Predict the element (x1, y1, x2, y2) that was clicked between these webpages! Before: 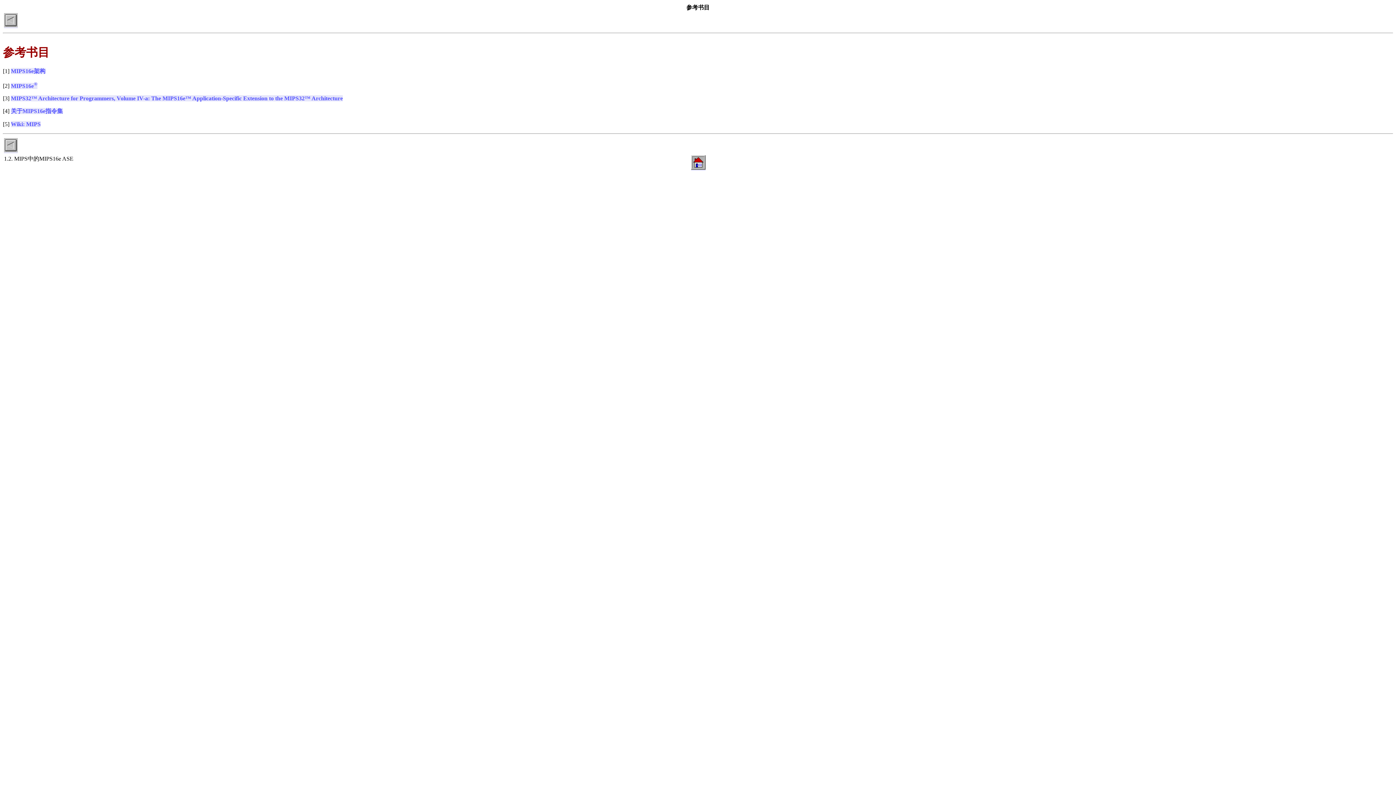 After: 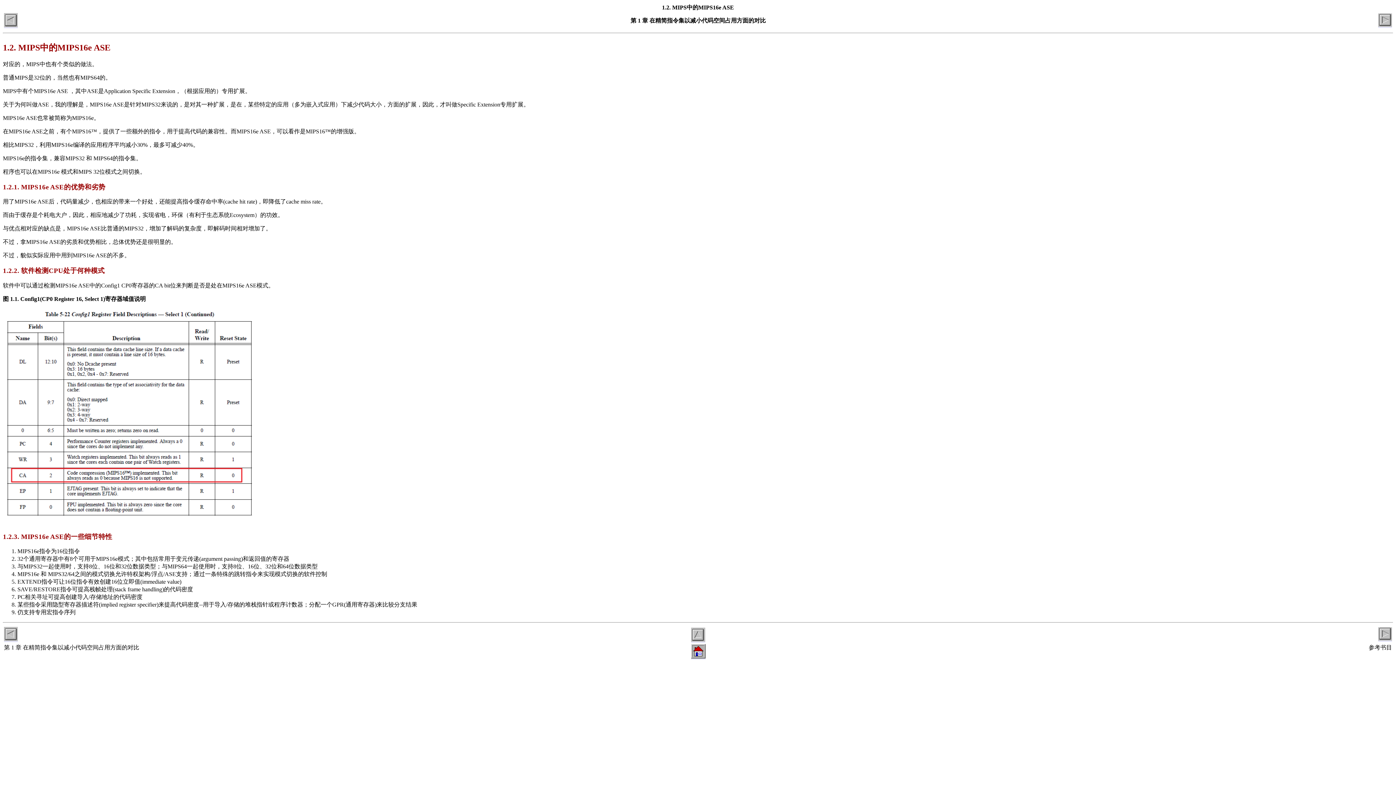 Action: bbox: (4, 147, 17, 153)